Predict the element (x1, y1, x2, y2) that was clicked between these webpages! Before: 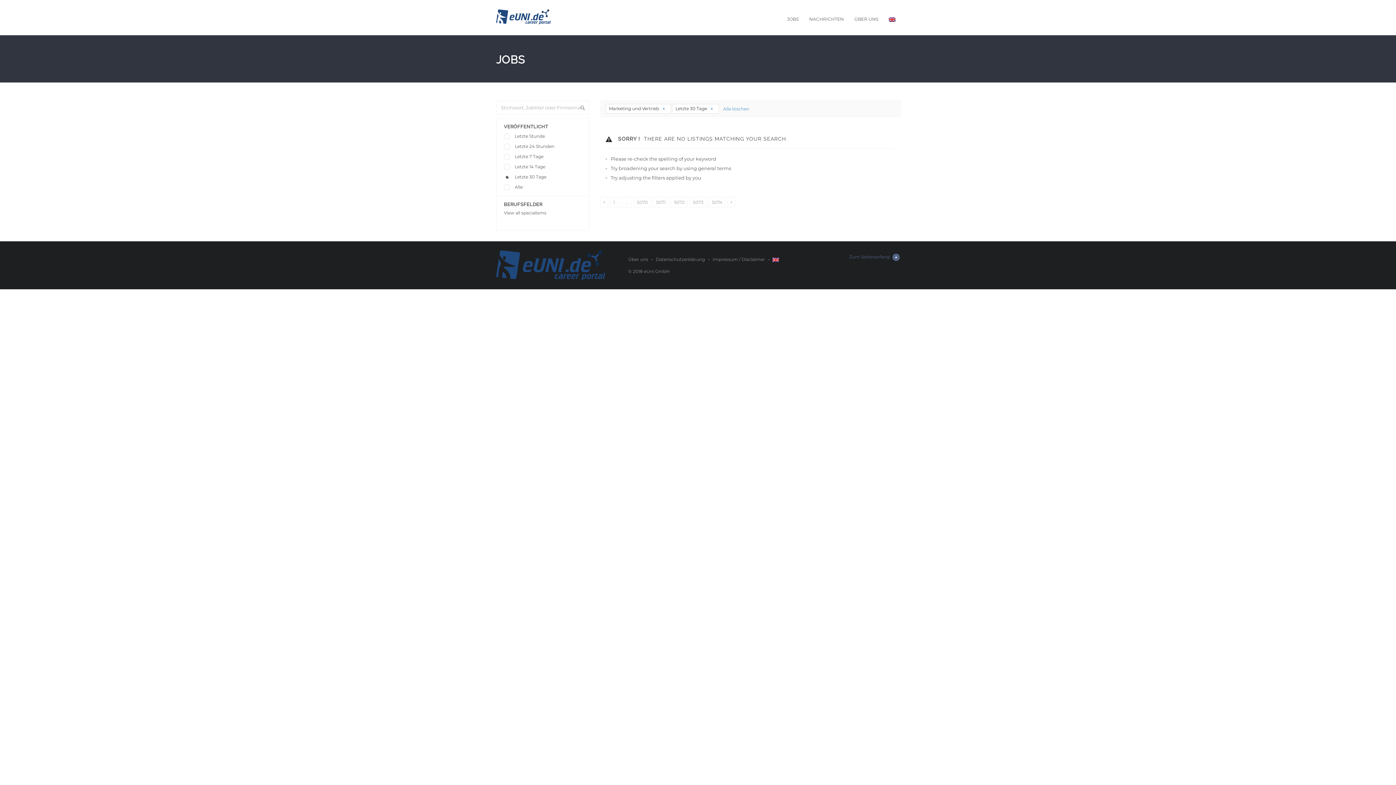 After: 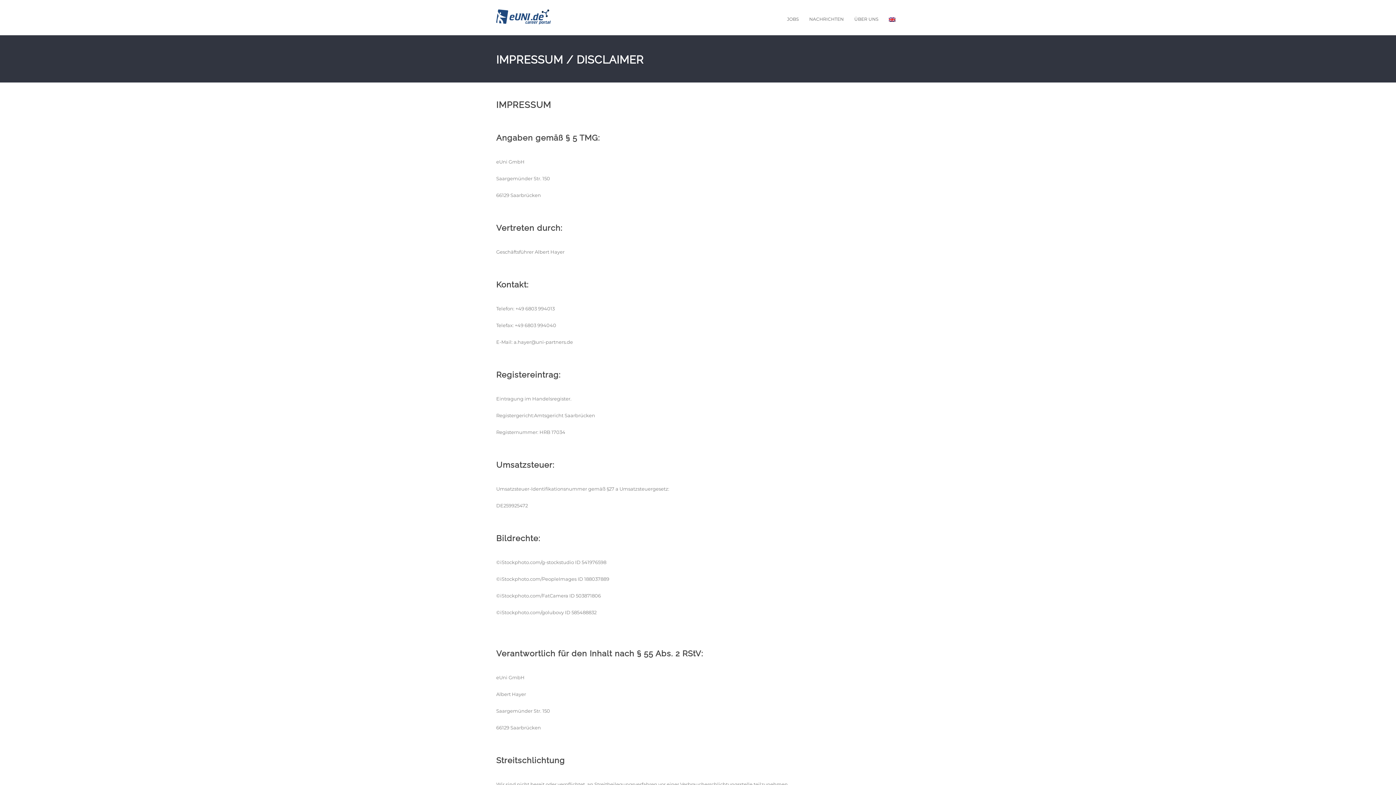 Action: bbox: (712, 256, 765, 262) label: Impressum / Disclaimer